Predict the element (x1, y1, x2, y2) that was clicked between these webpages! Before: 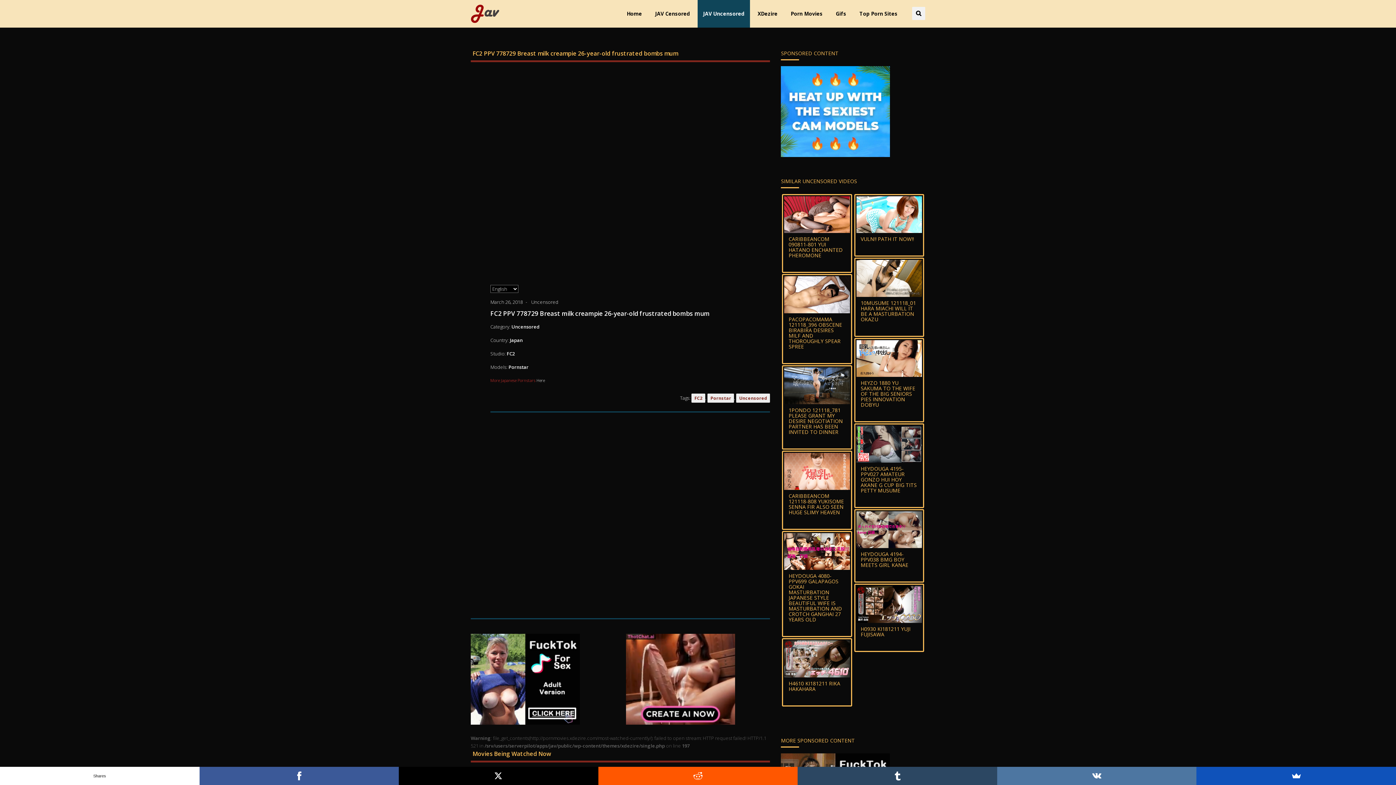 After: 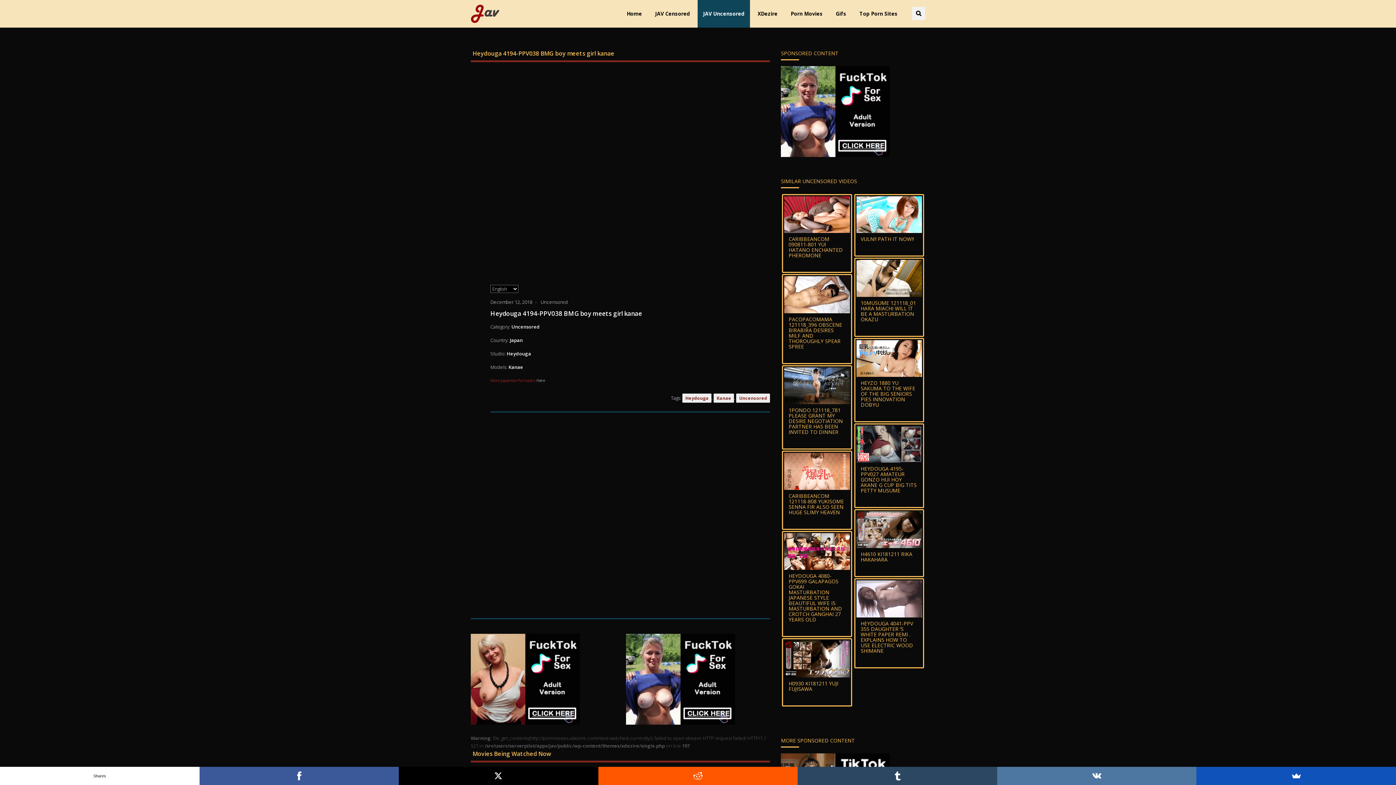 Action: bbox: (856, 511, 922, 548)